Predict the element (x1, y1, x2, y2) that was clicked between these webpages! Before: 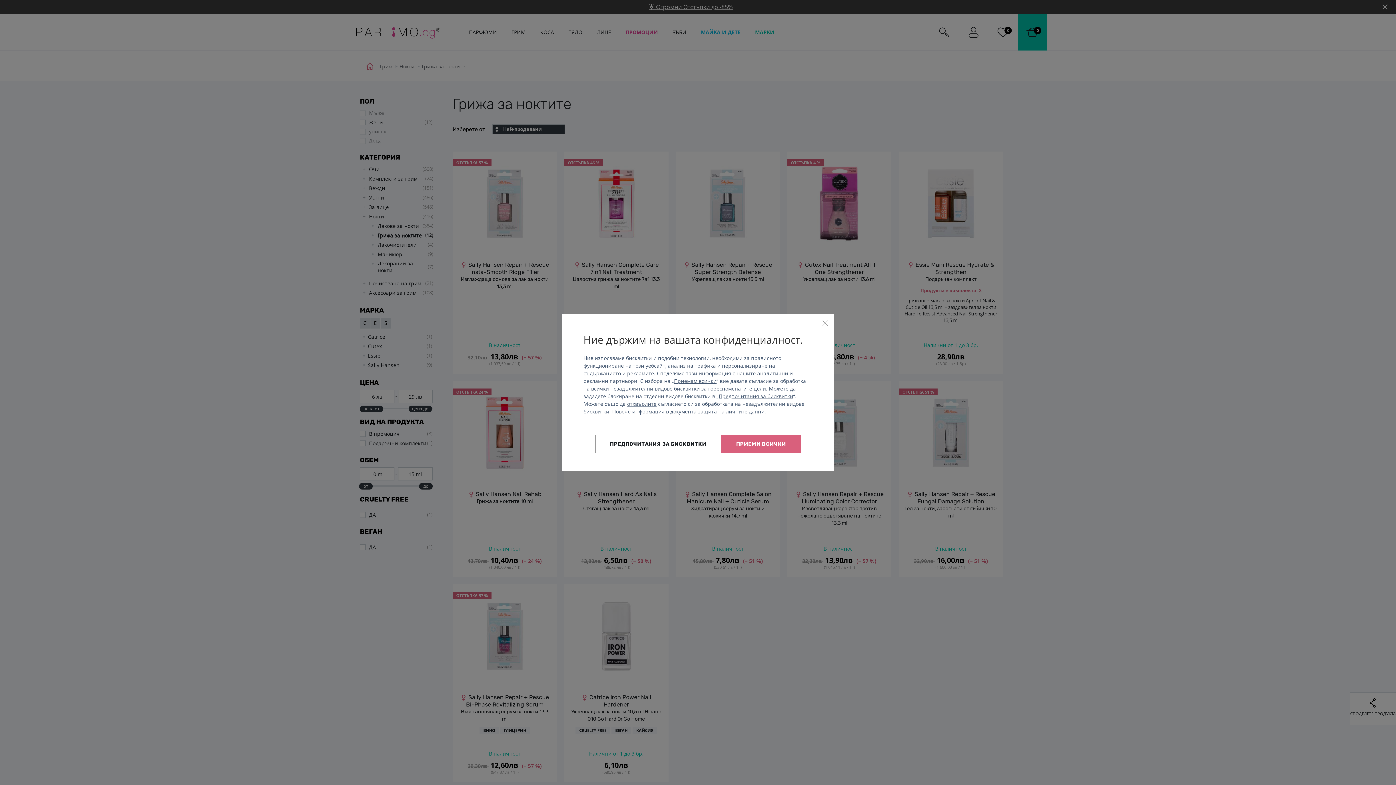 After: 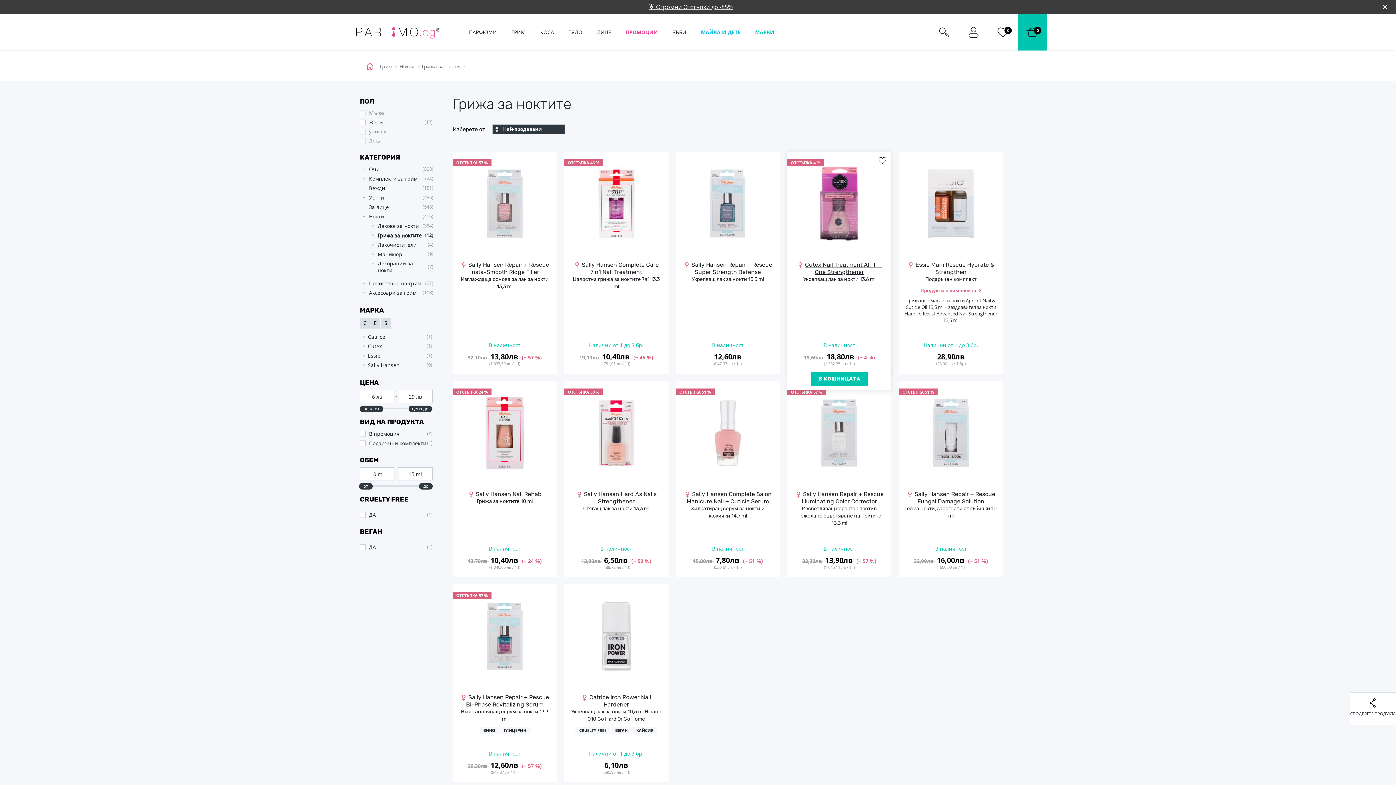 Action: label: Затвори bbox: (821, 319, 829, 326)